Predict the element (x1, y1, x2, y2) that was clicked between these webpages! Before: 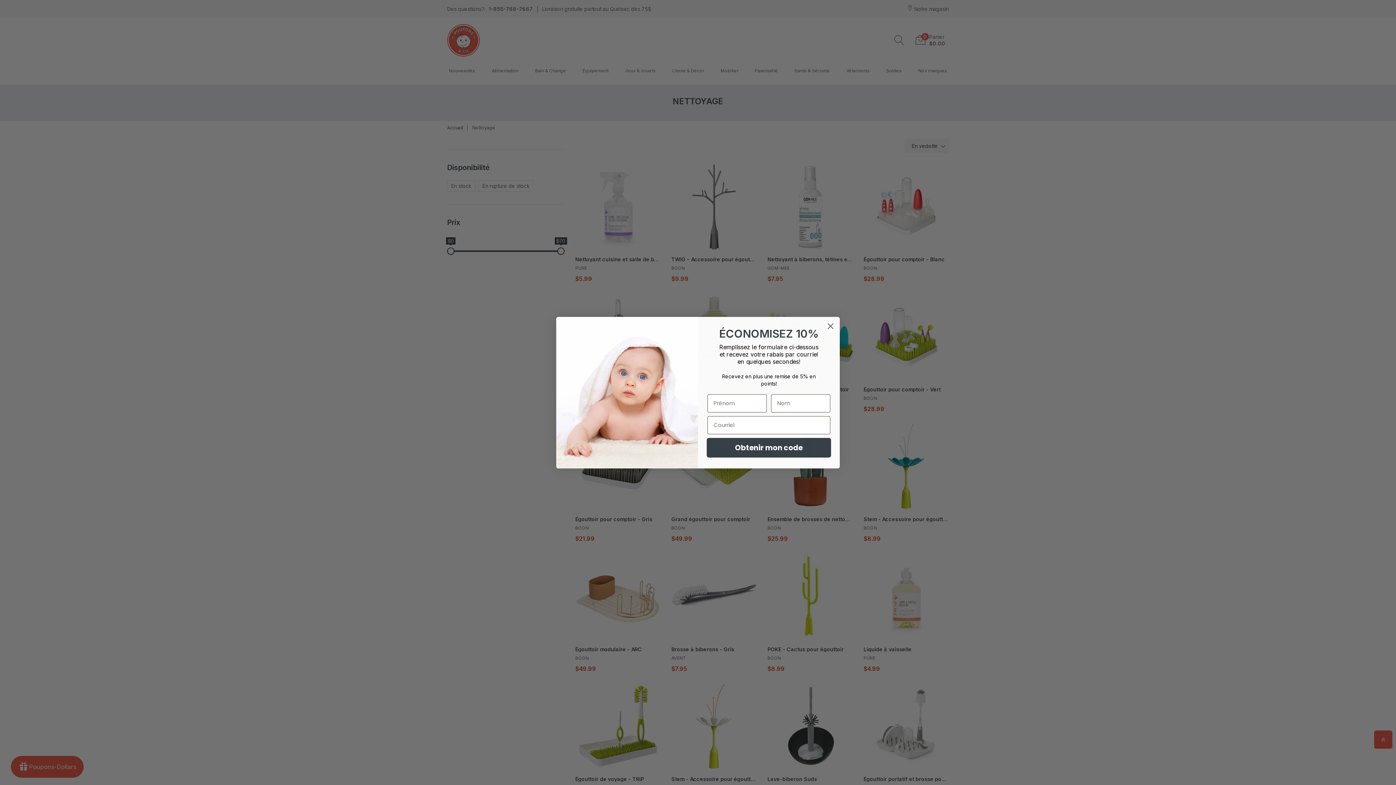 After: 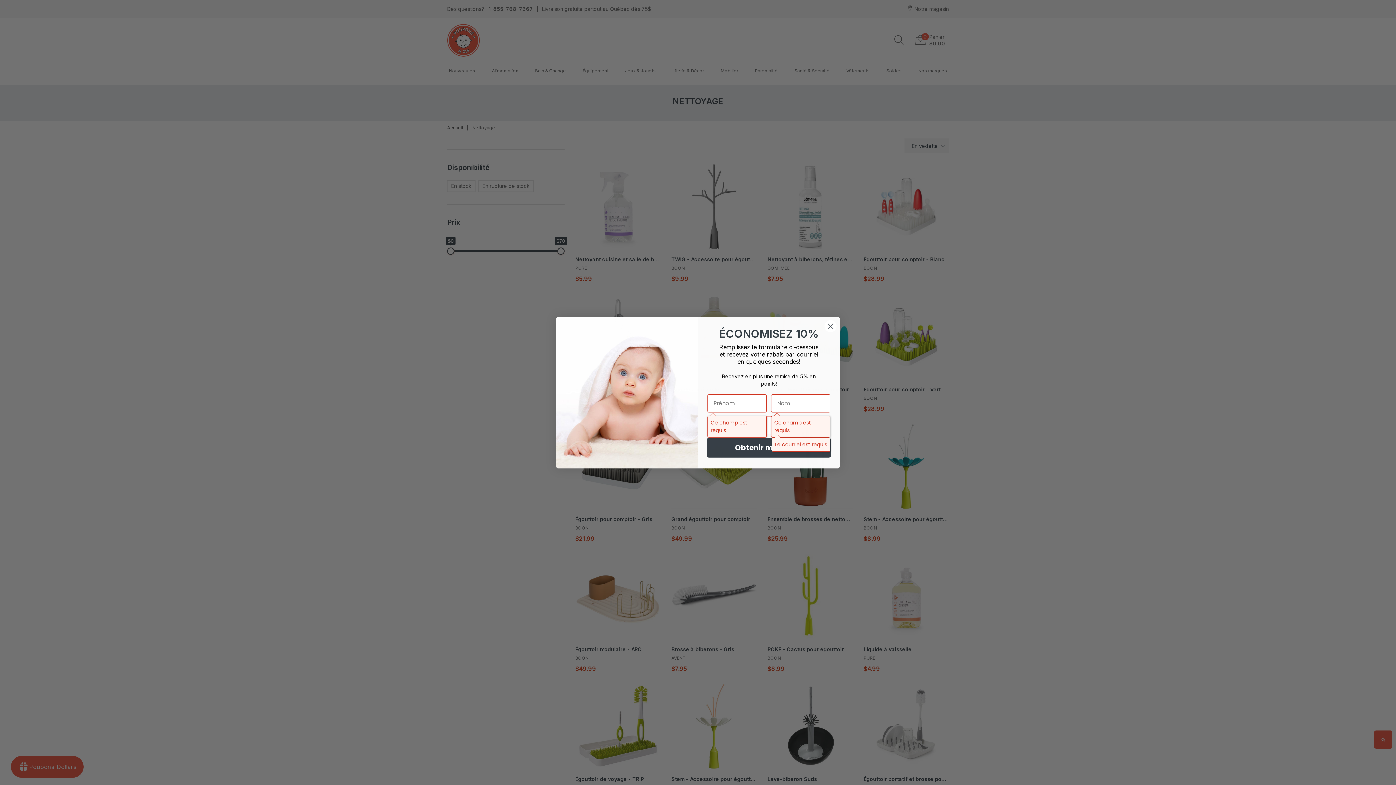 Action: label: Obtenir mon code bbox: (706, 454, 831, 474)